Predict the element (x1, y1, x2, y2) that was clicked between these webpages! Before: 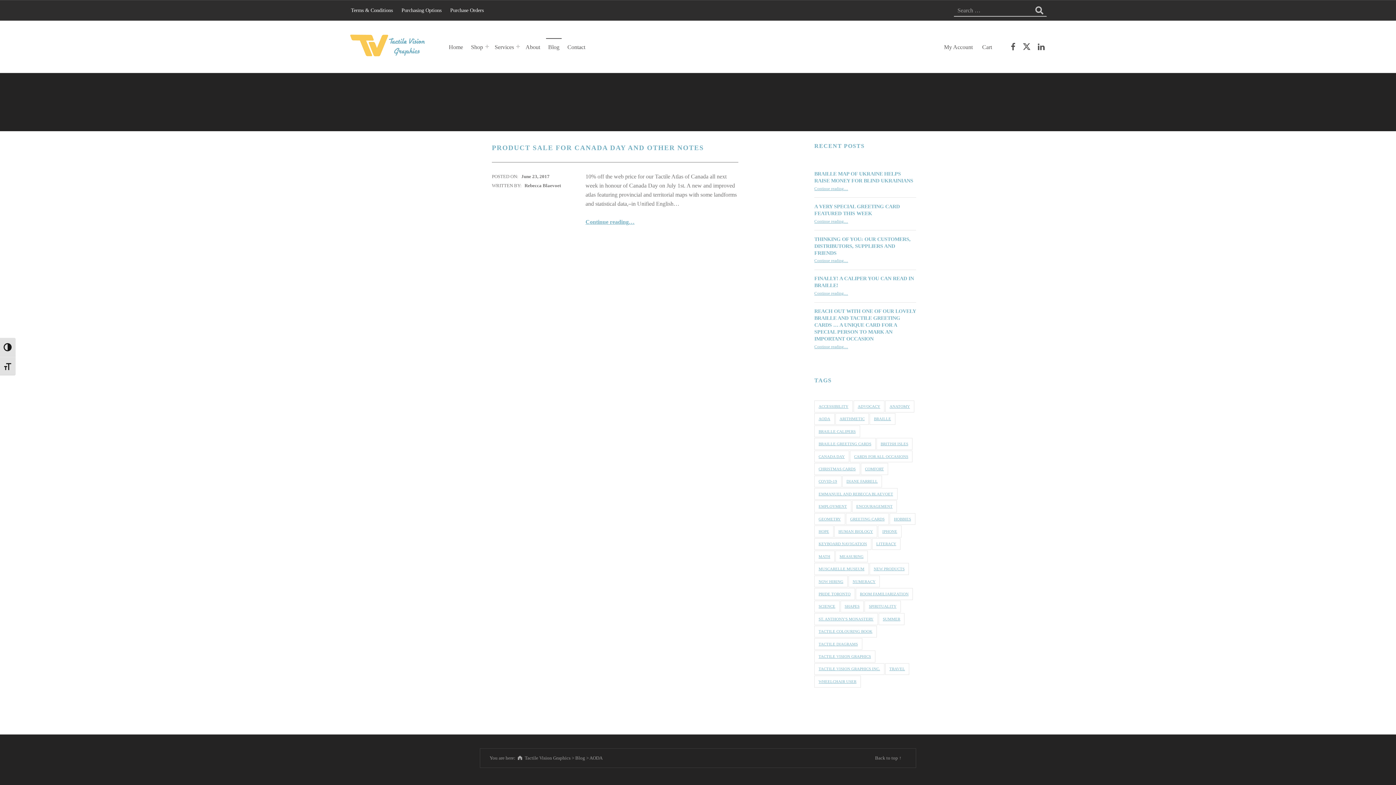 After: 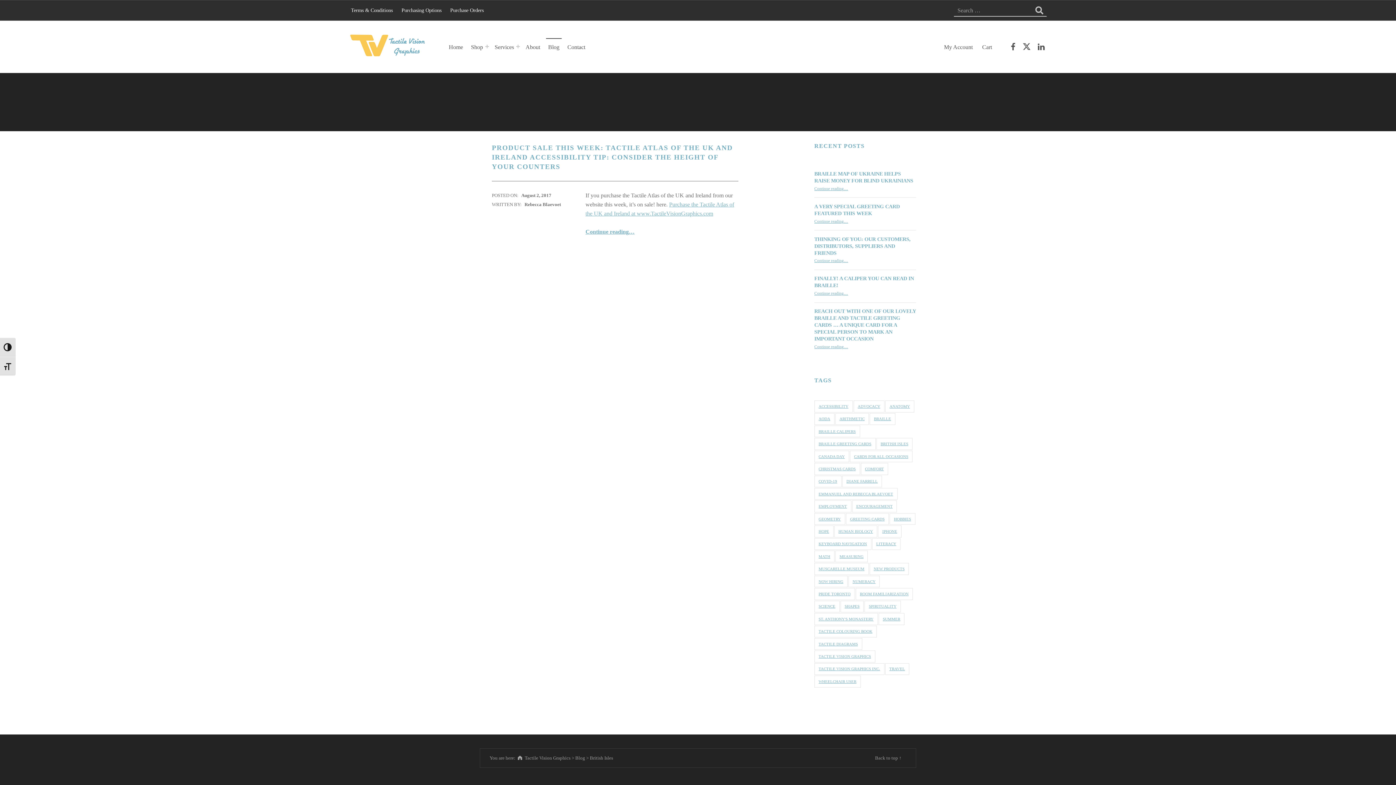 Action: bbox: (876, 438, 912, 450) label: BRITISH ISLES